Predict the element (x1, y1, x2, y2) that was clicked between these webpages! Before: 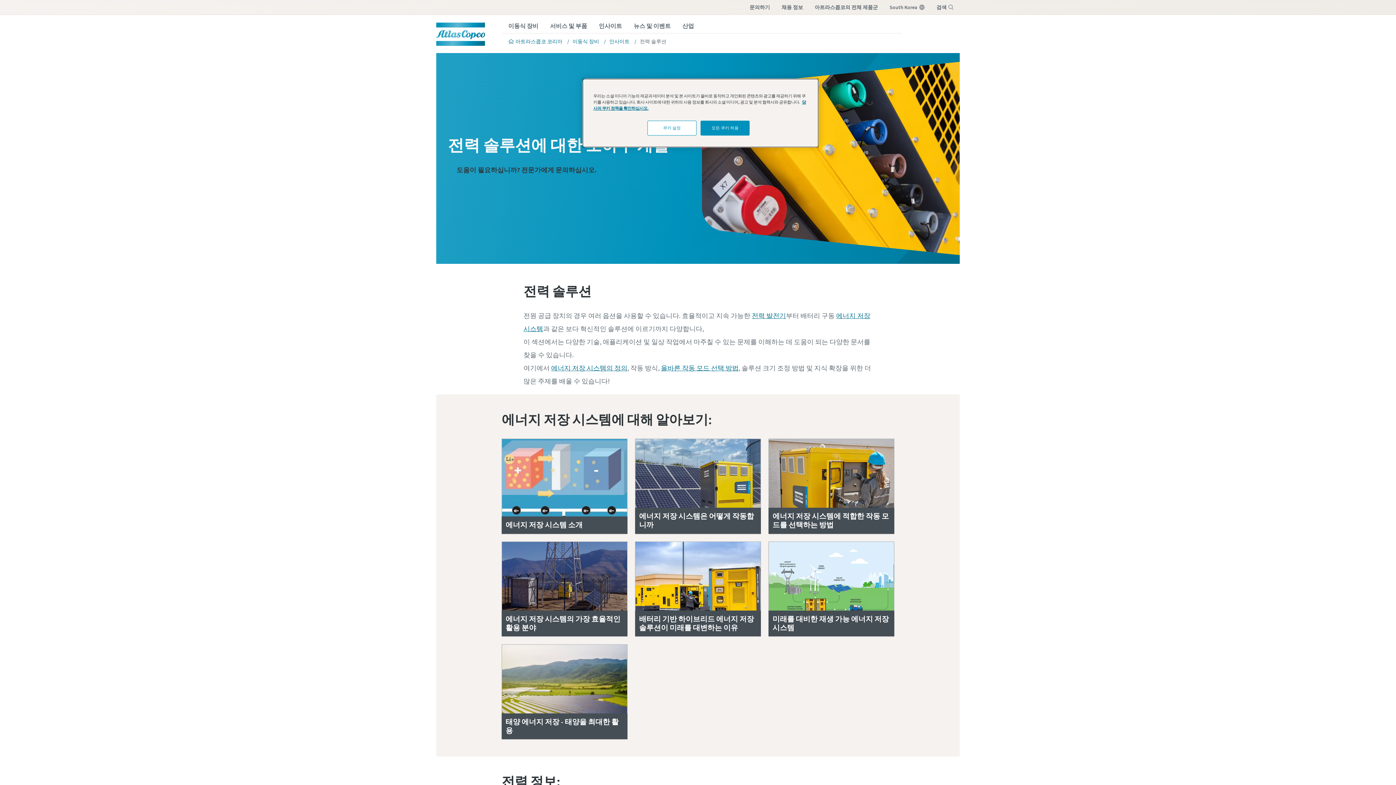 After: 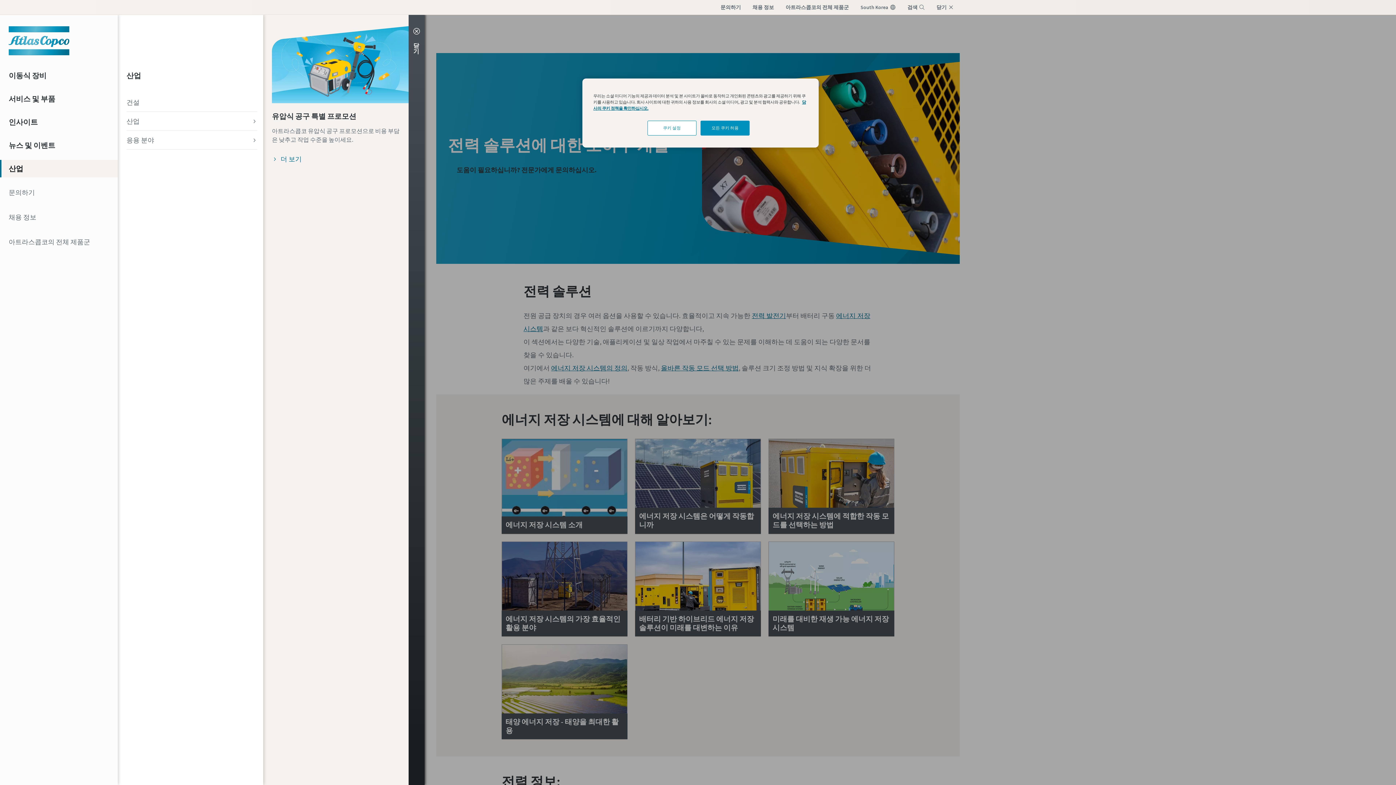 Action: bbox: (676, 18, 700, 34) label: 산업